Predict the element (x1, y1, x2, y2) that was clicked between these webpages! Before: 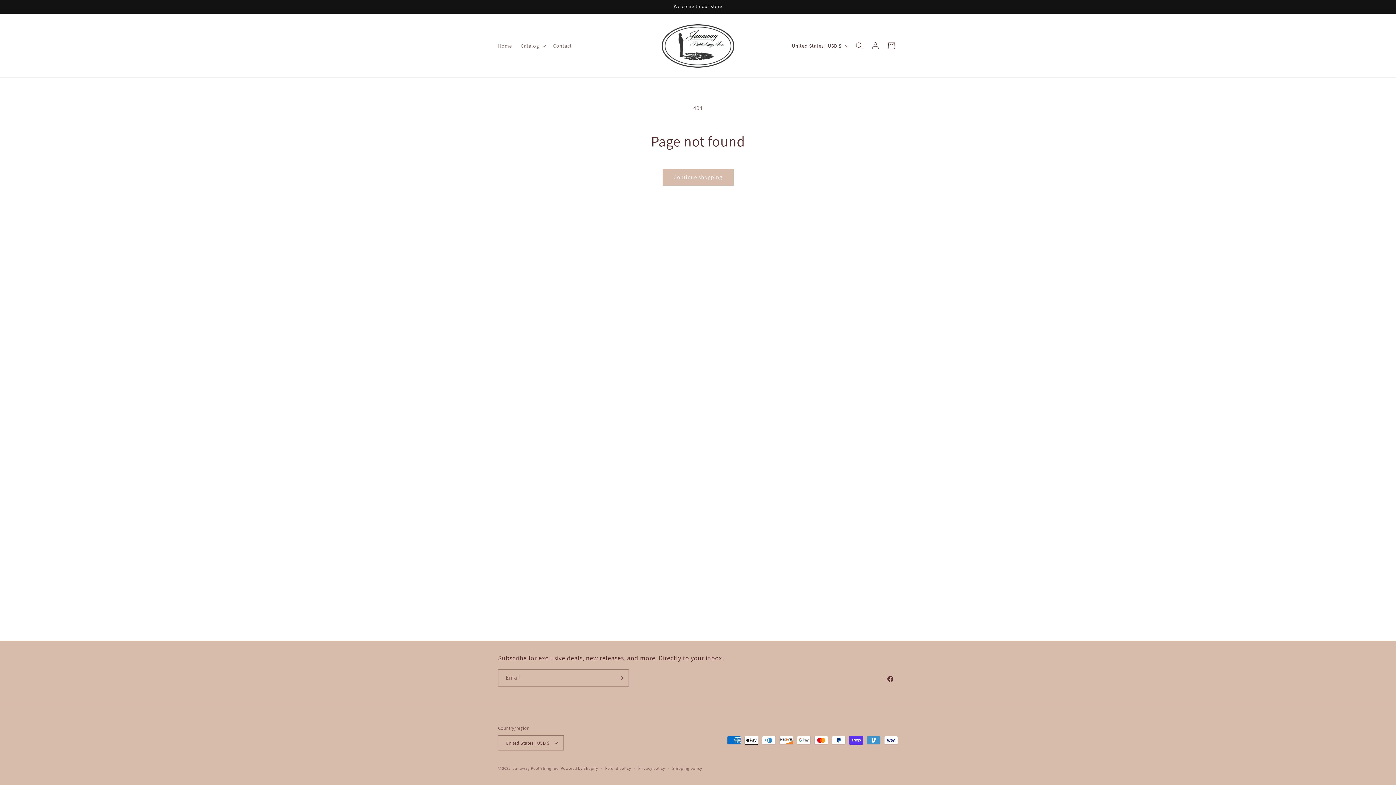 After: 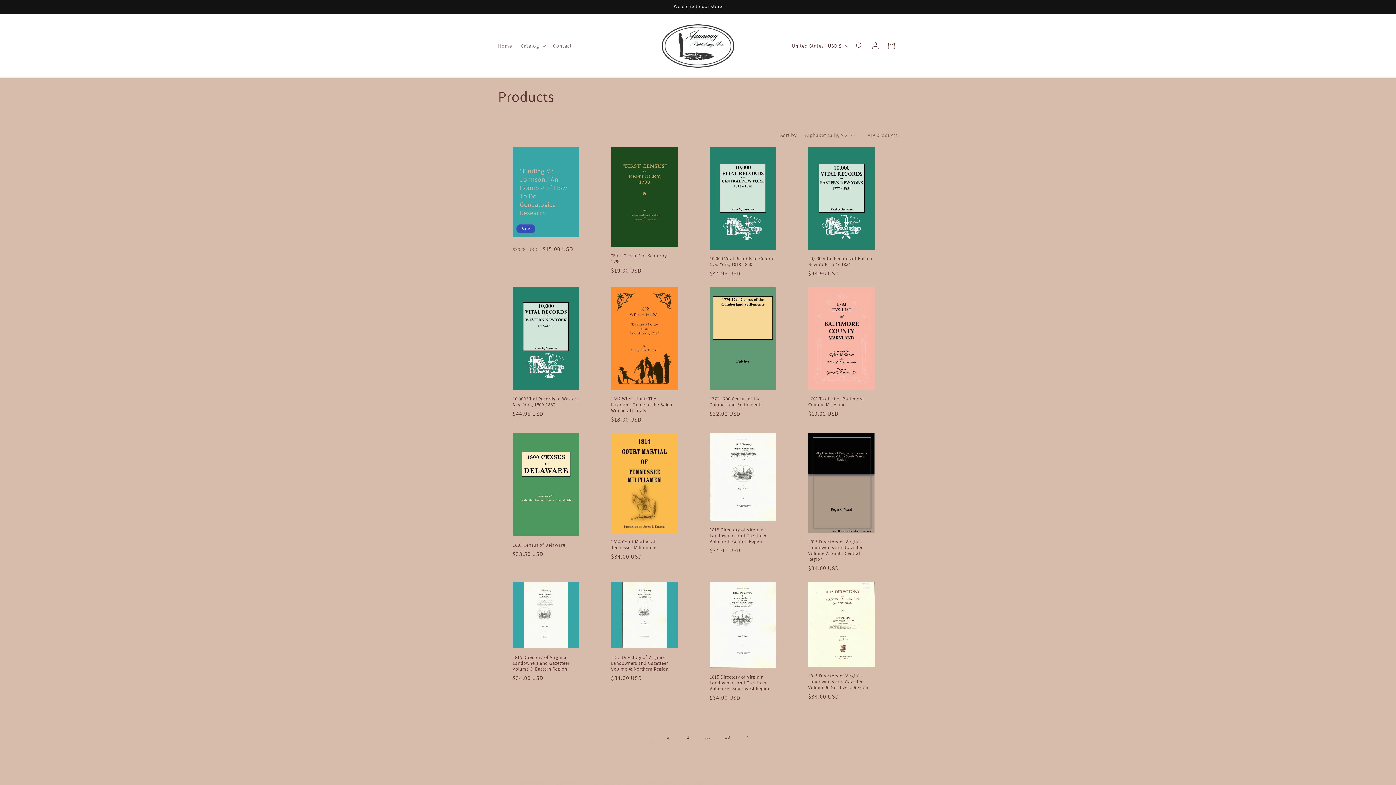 Action: label: Continue shopping bbox: (662, 168, 733, 185)